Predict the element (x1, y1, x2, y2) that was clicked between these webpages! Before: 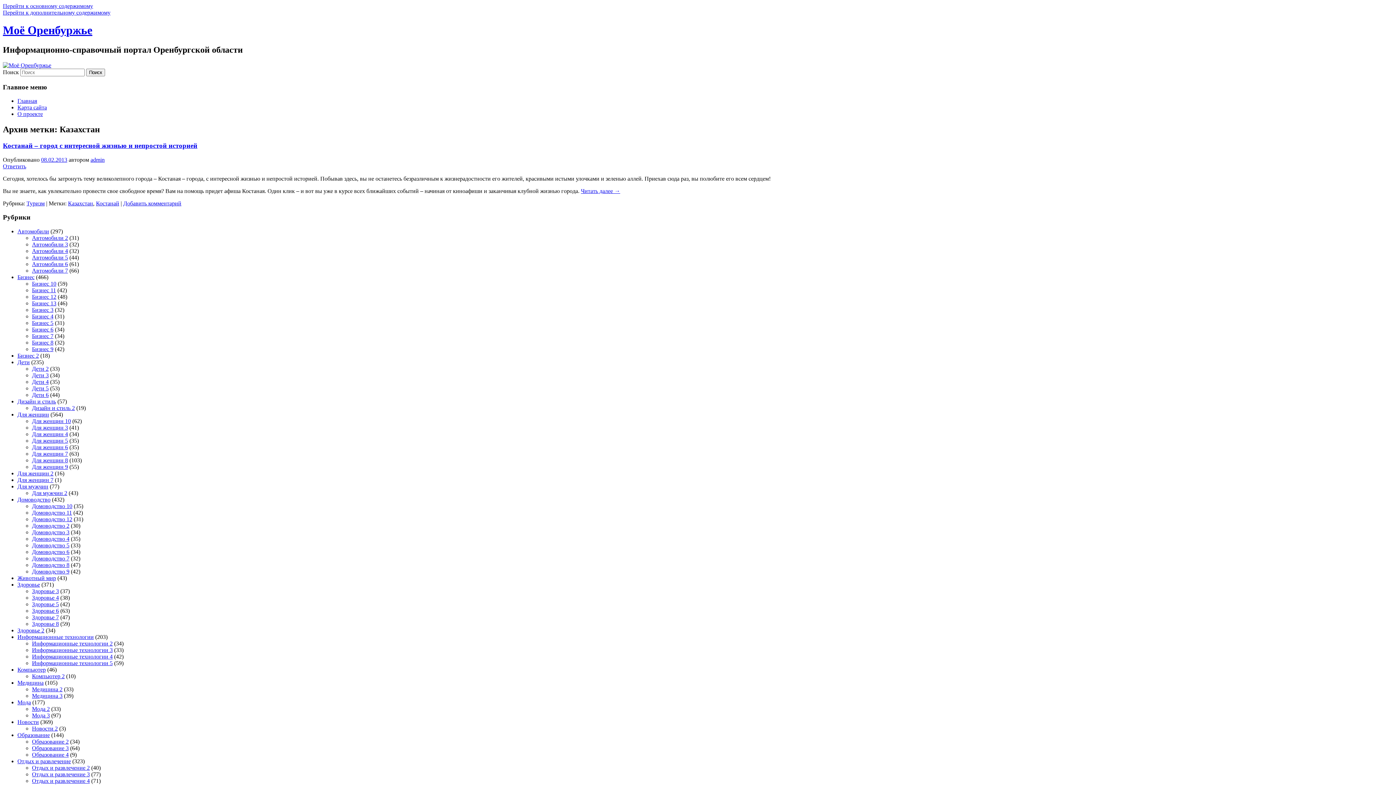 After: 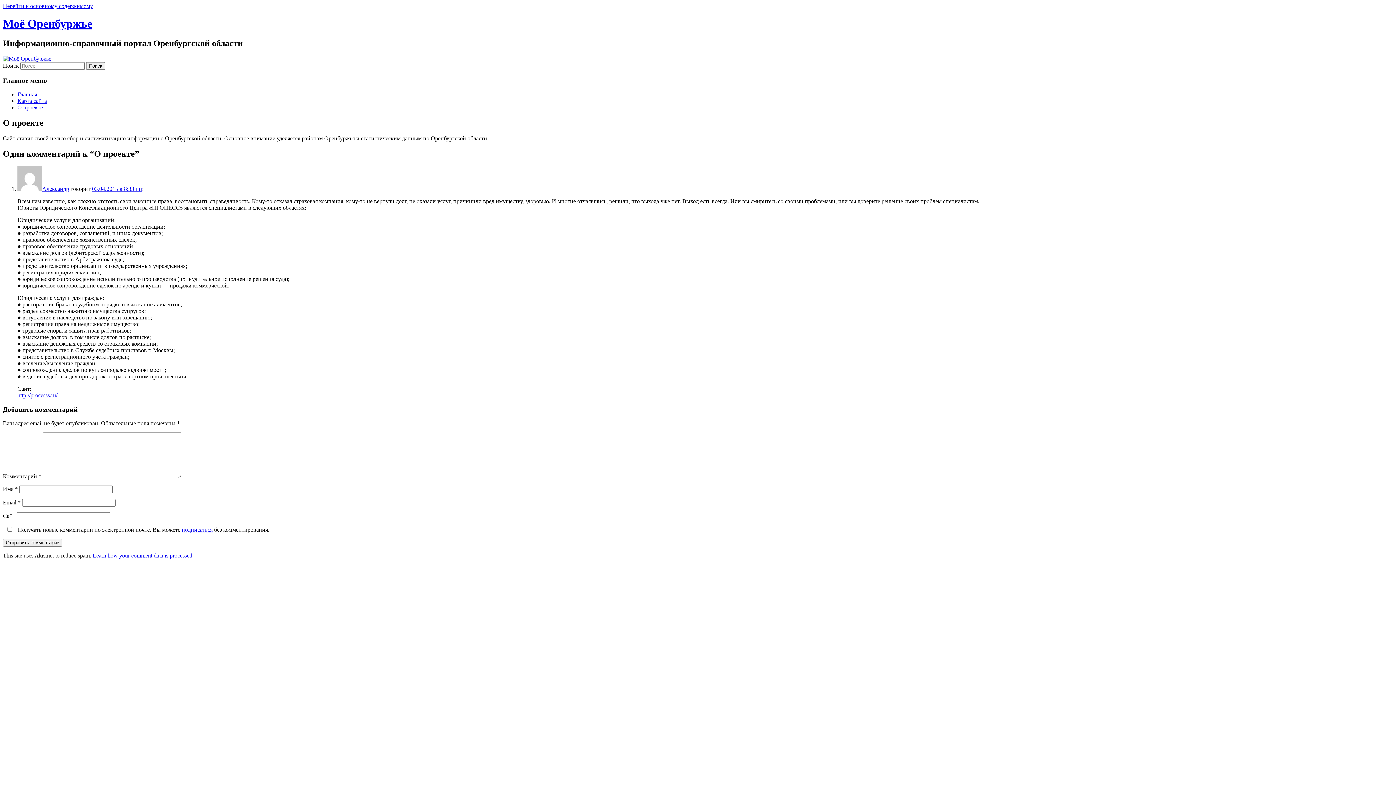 Action: label: О проекте bbox: (17, 110, 42, 117)